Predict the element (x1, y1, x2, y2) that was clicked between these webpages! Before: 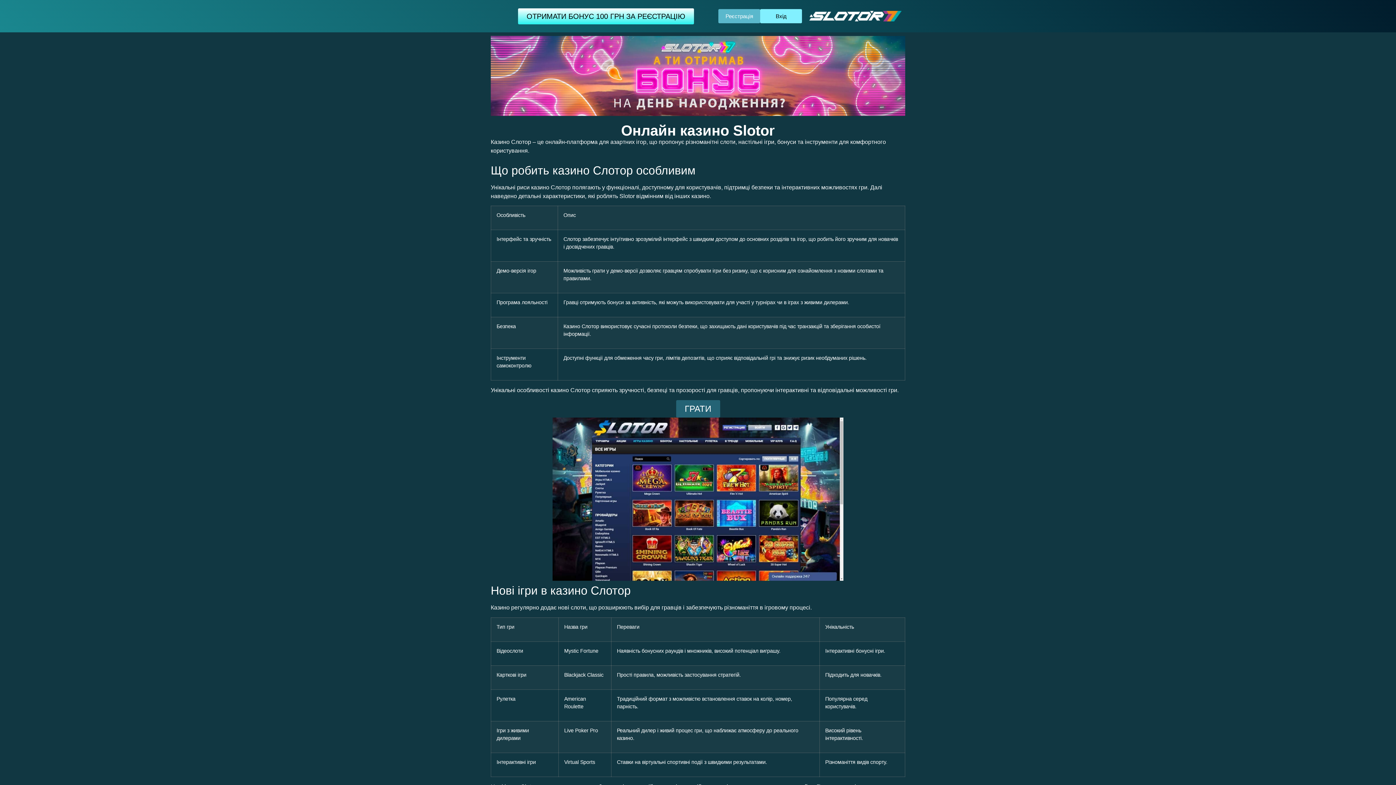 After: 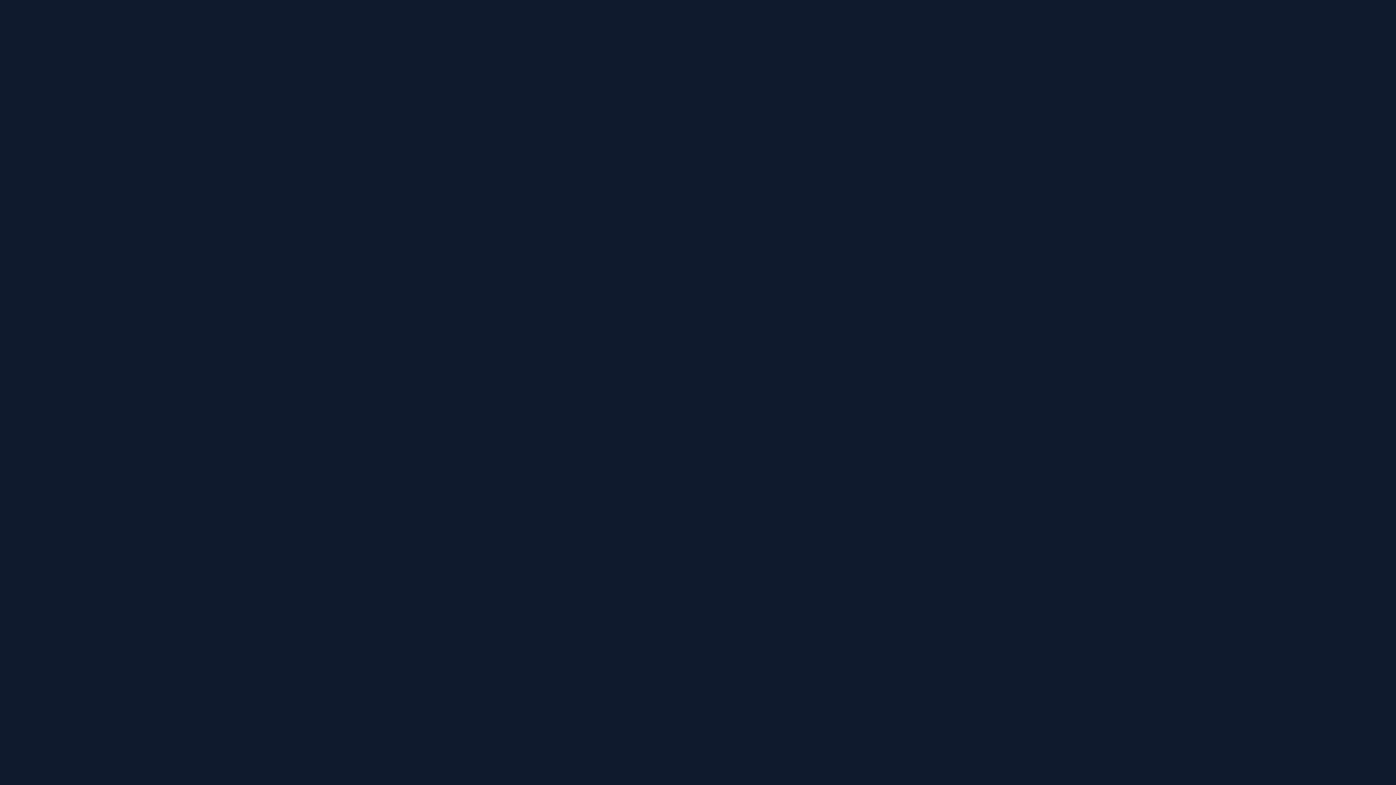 Action: bbox: (718, 9, 760, 23) label: Реєстрація